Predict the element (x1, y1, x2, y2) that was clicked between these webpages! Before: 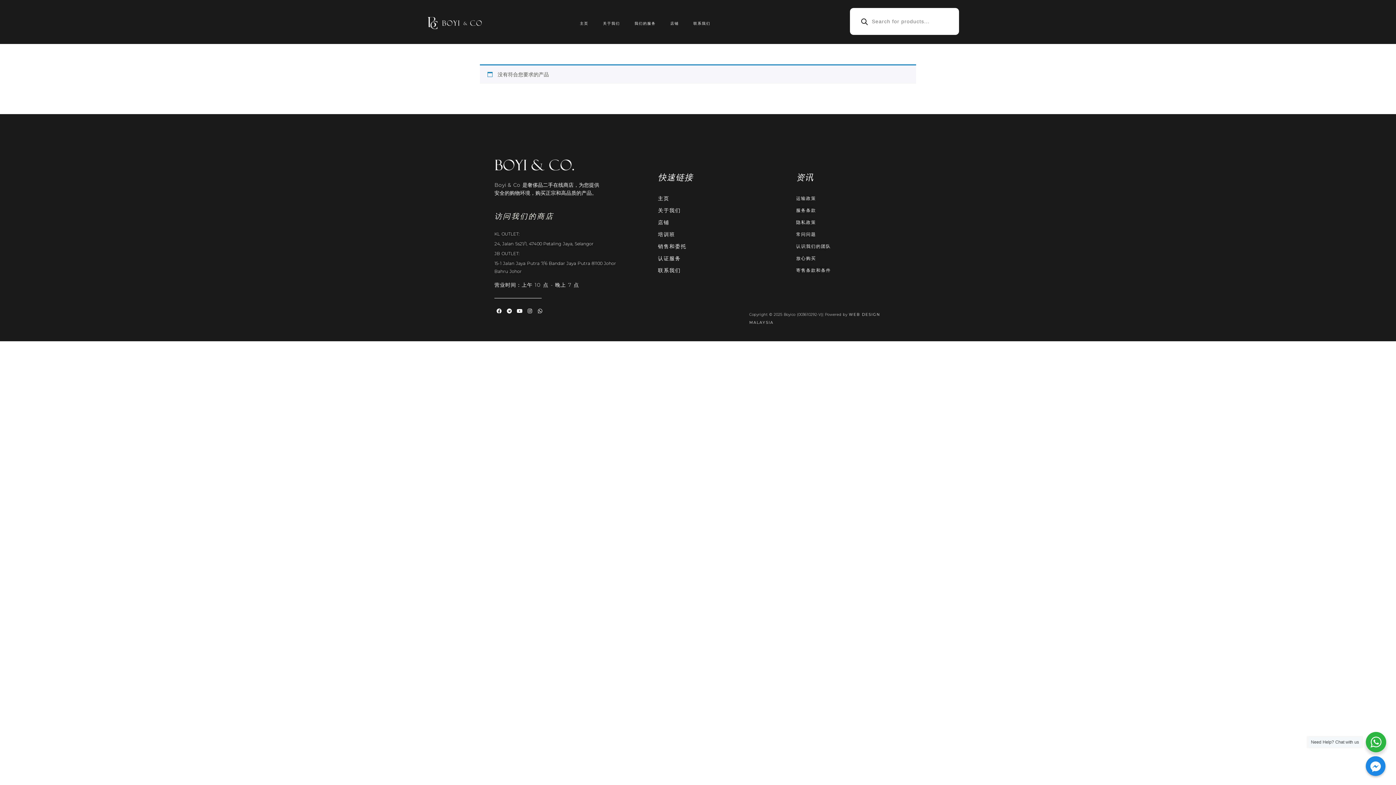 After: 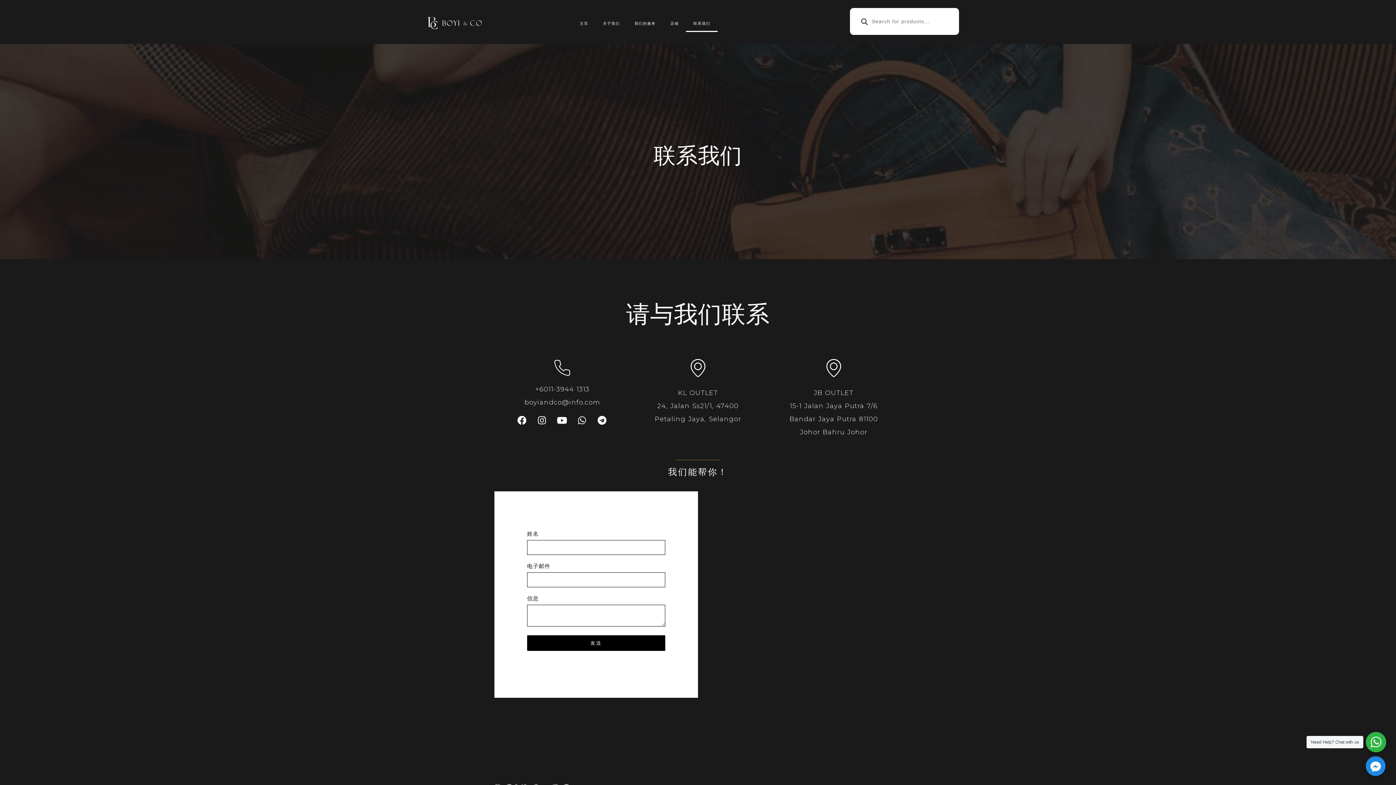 Action: bbox: (658, 266, 767, 274) label: 联系我们